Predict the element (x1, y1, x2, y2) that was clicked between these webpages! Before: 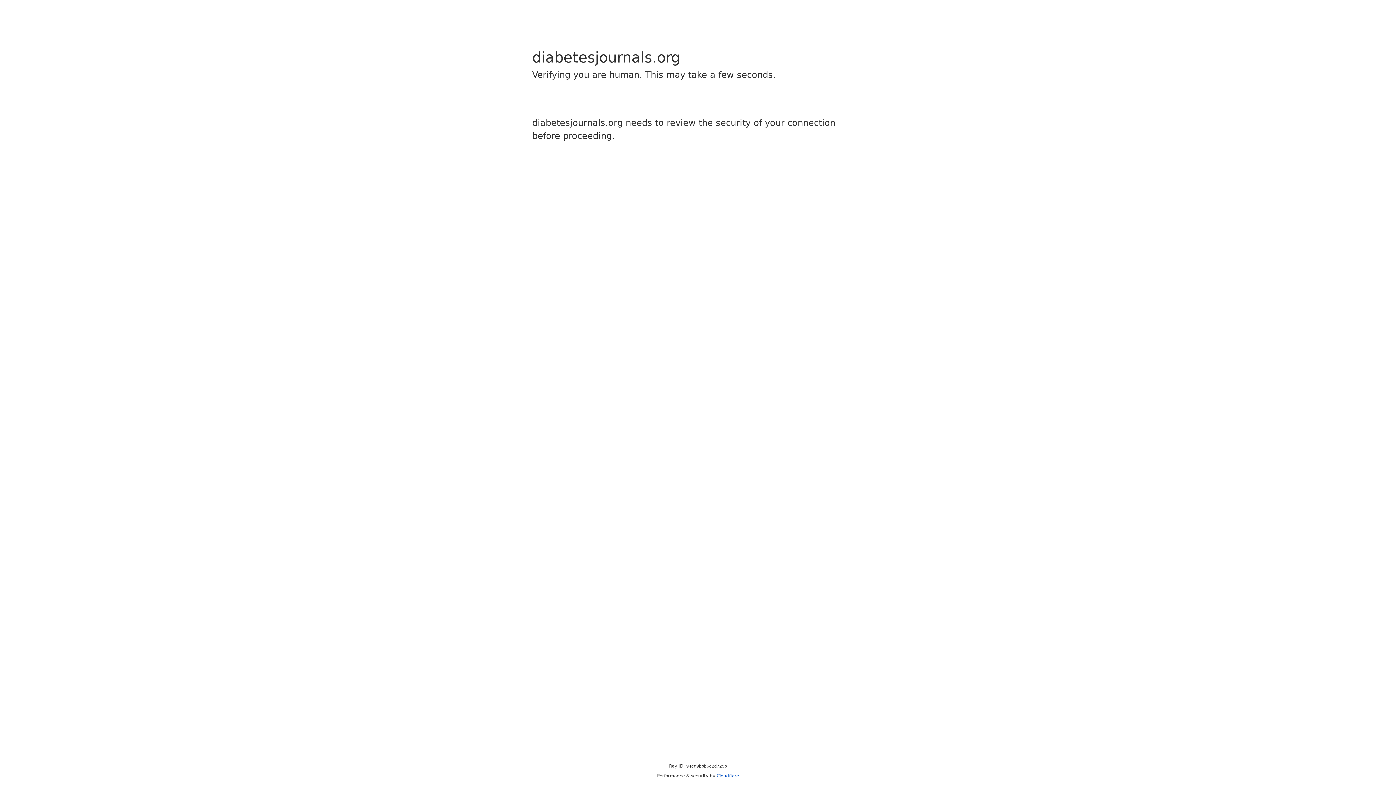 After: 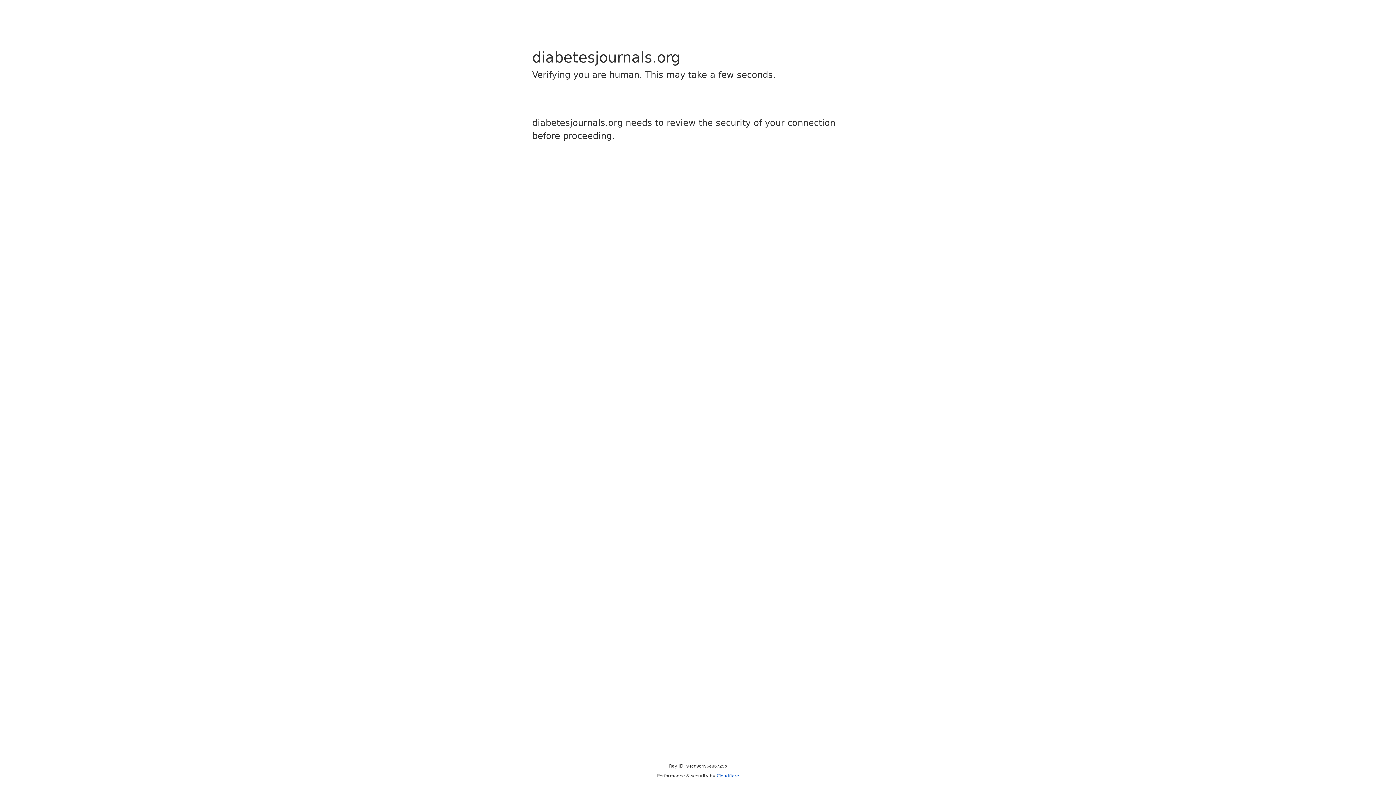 Action: bbox: (716, 773, 739, 778) label: Cloudflare